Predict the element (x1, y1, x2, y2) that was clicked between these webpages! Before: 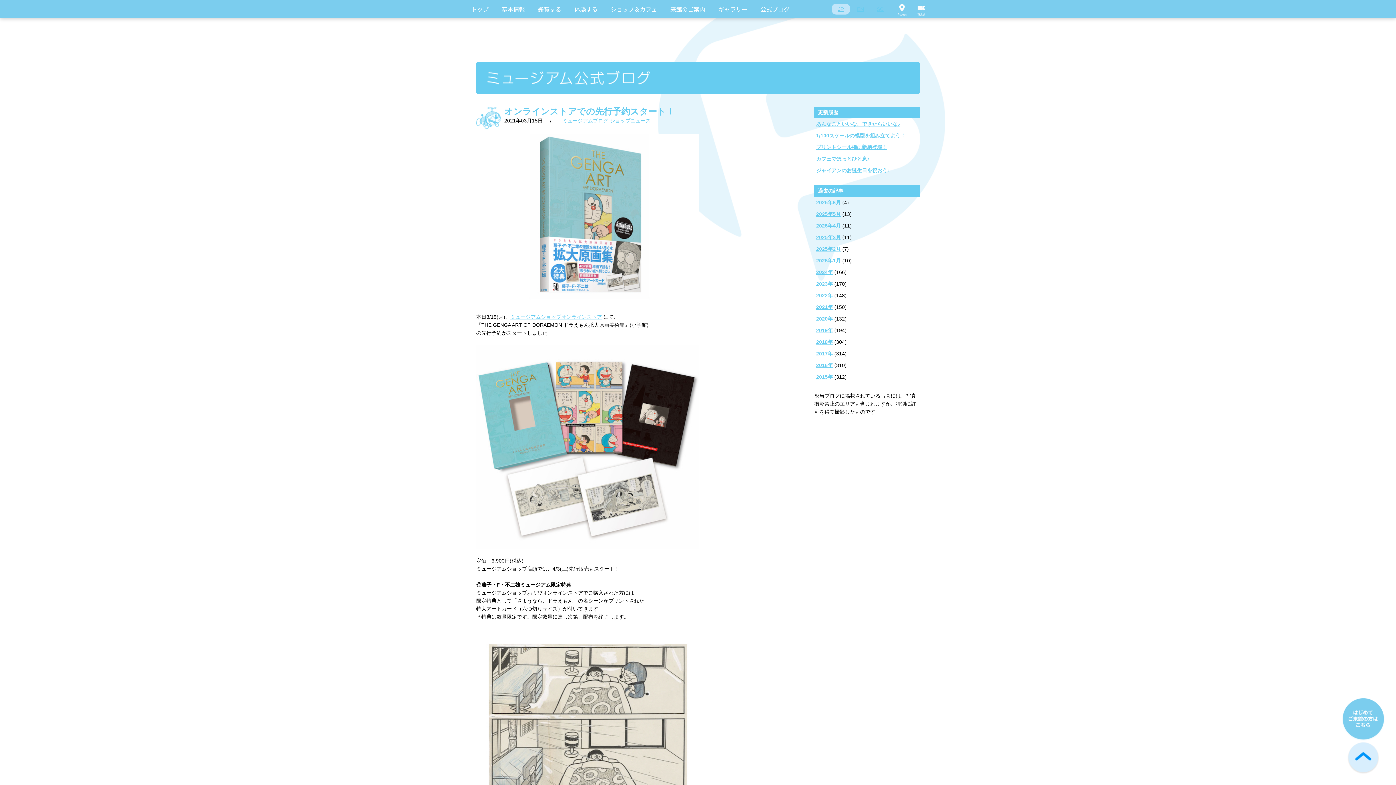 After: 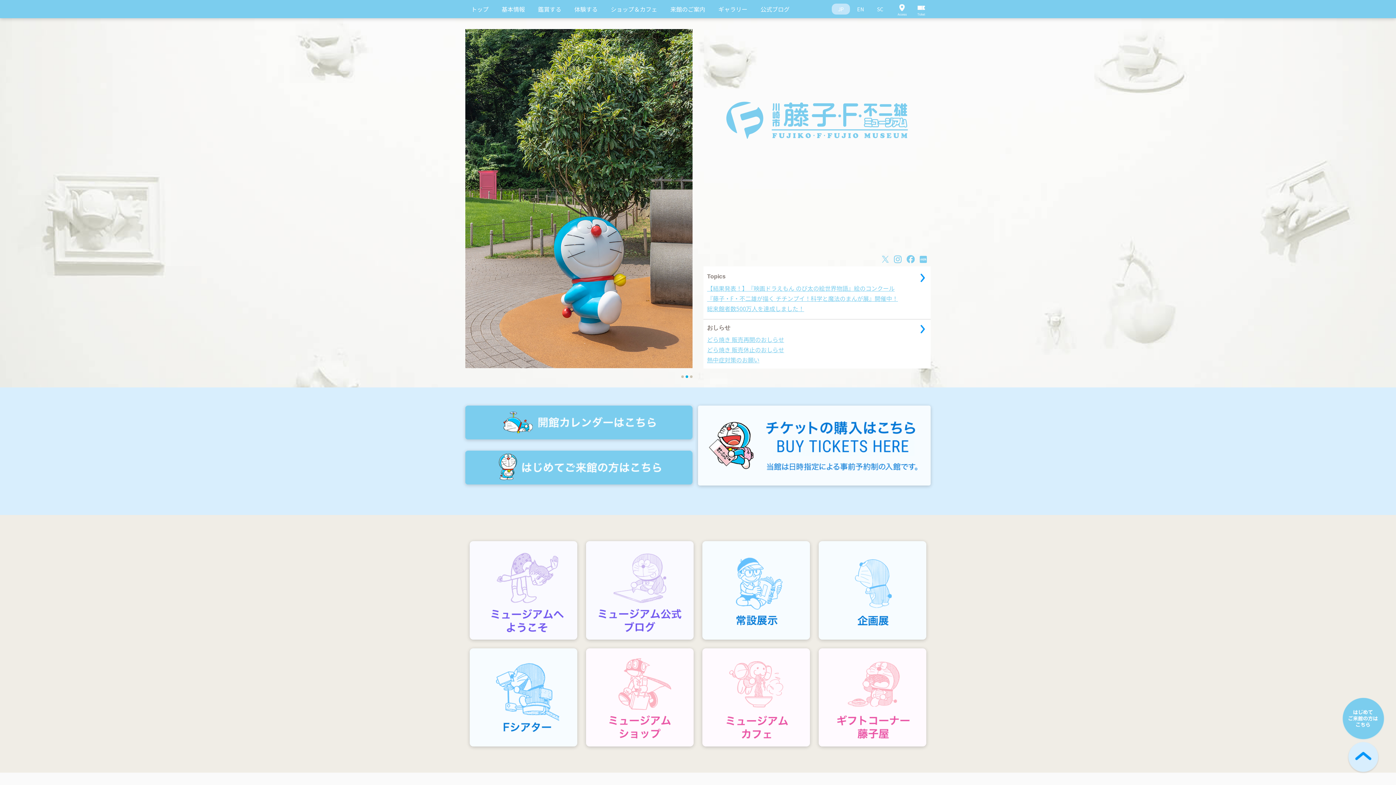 Action: bbox: (832, 3, 850, 14) label: JP